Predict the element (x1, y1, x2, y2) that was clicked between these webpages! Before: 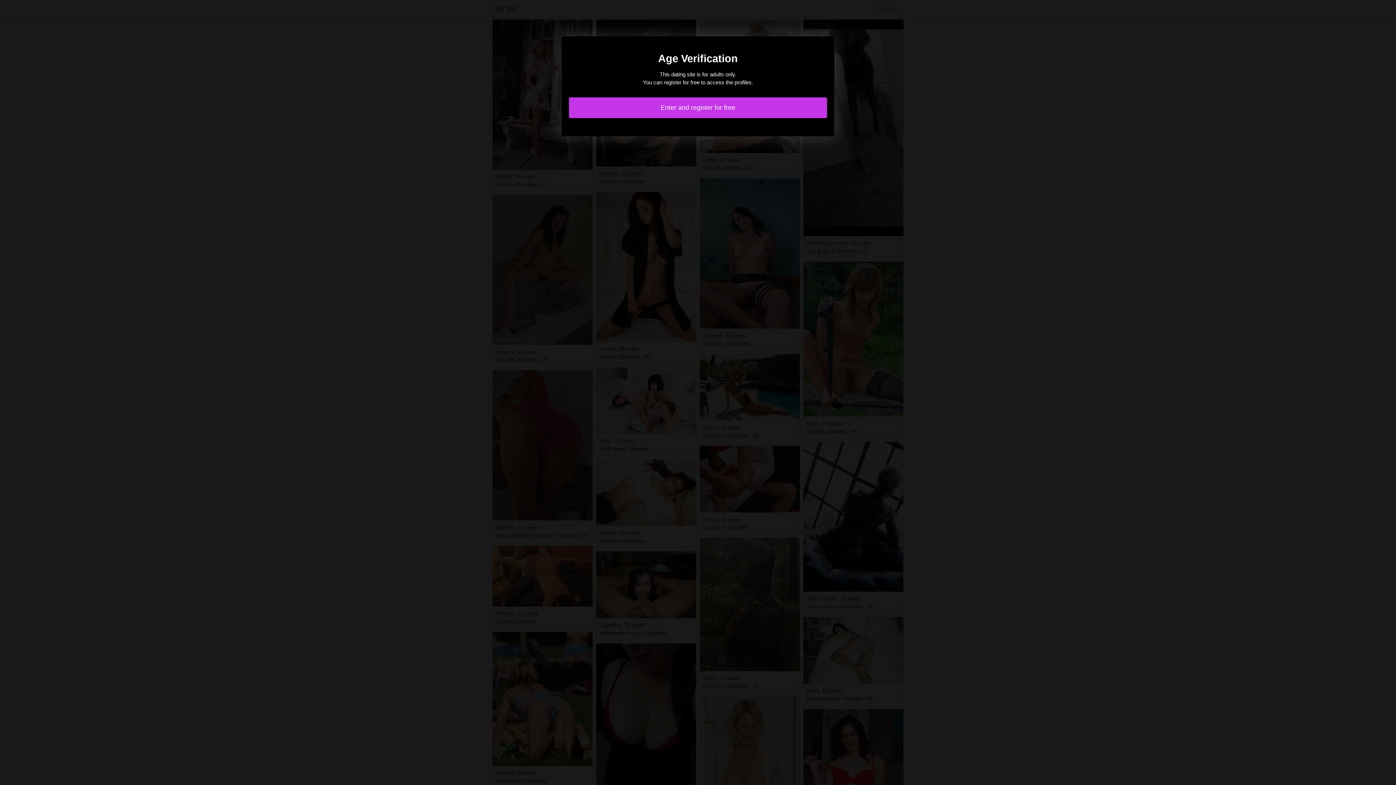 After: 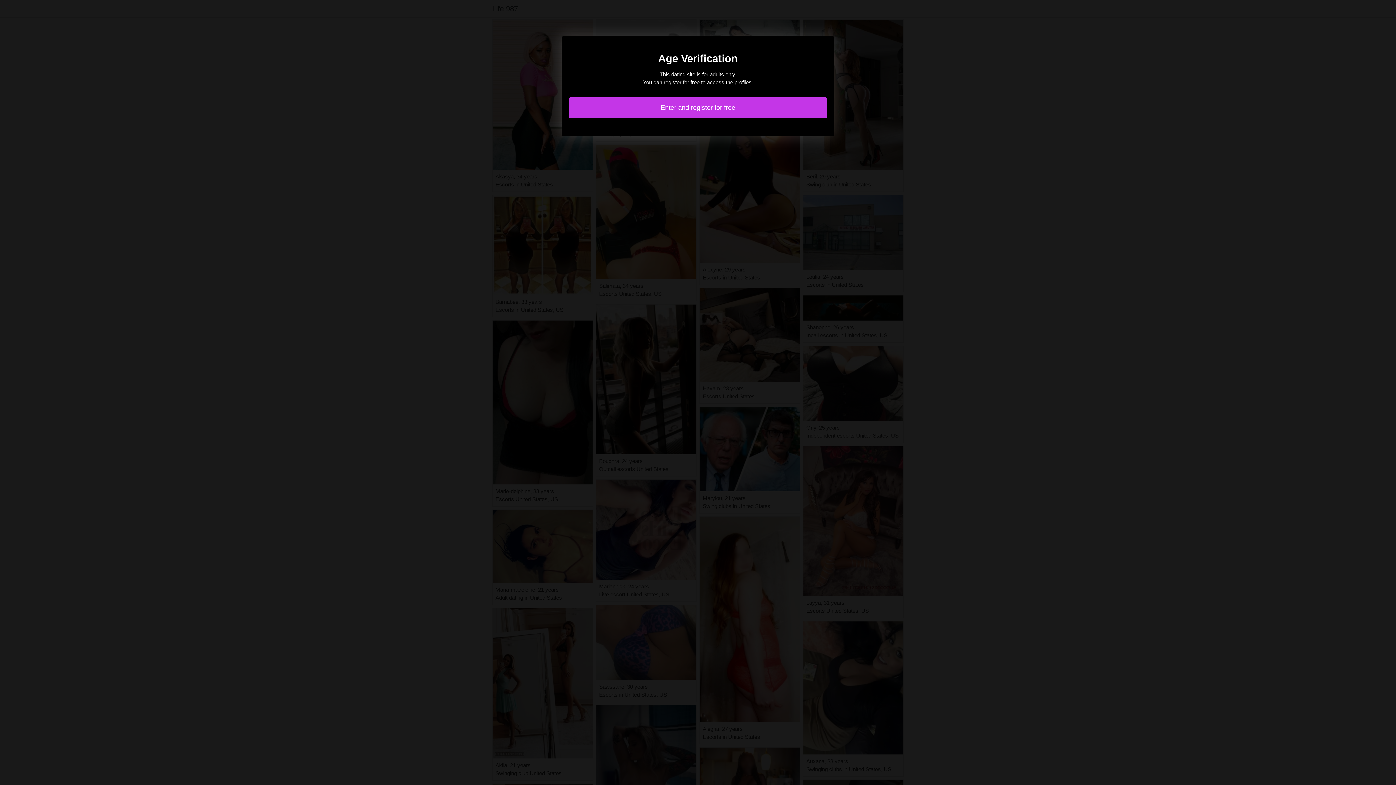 Action: bbox: (569, 97, 827, 118) label: Enter and register for free